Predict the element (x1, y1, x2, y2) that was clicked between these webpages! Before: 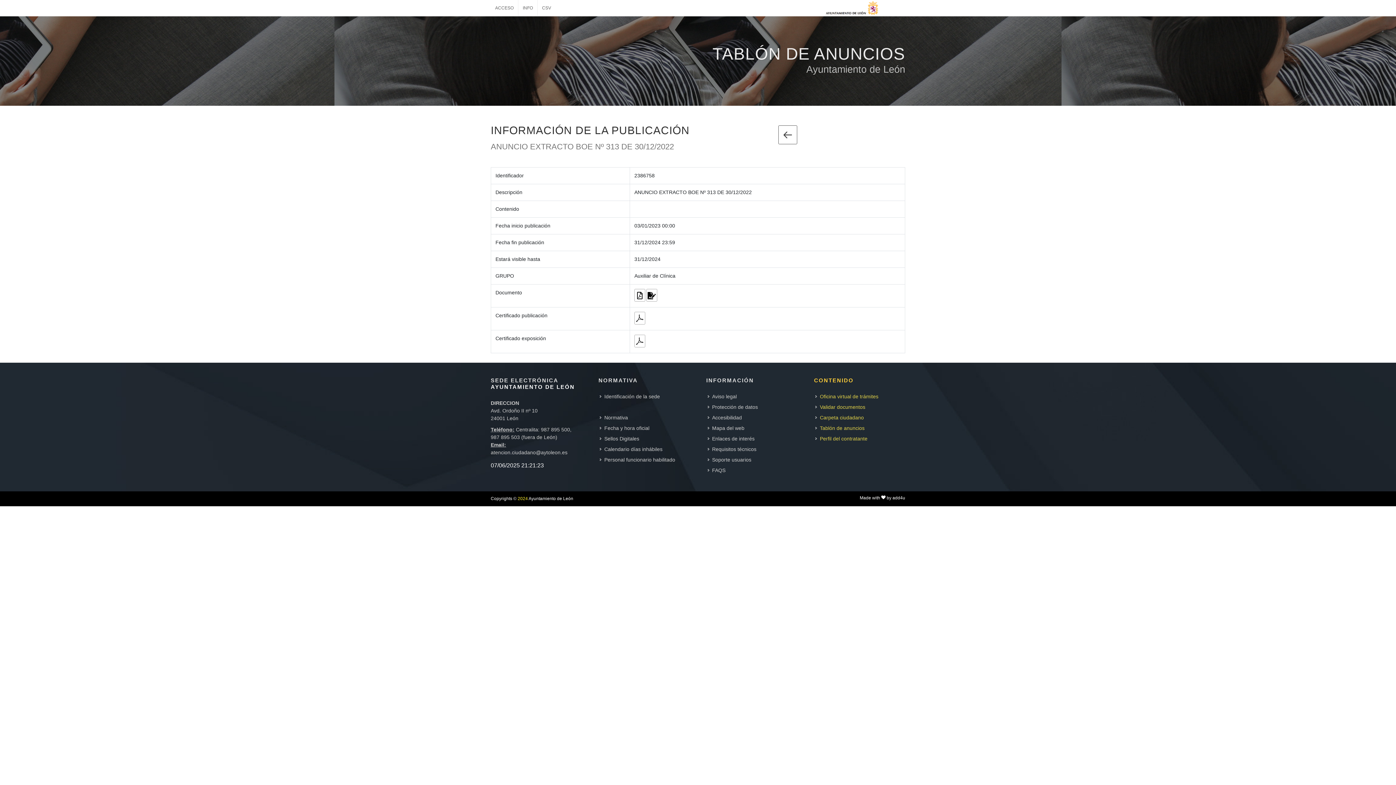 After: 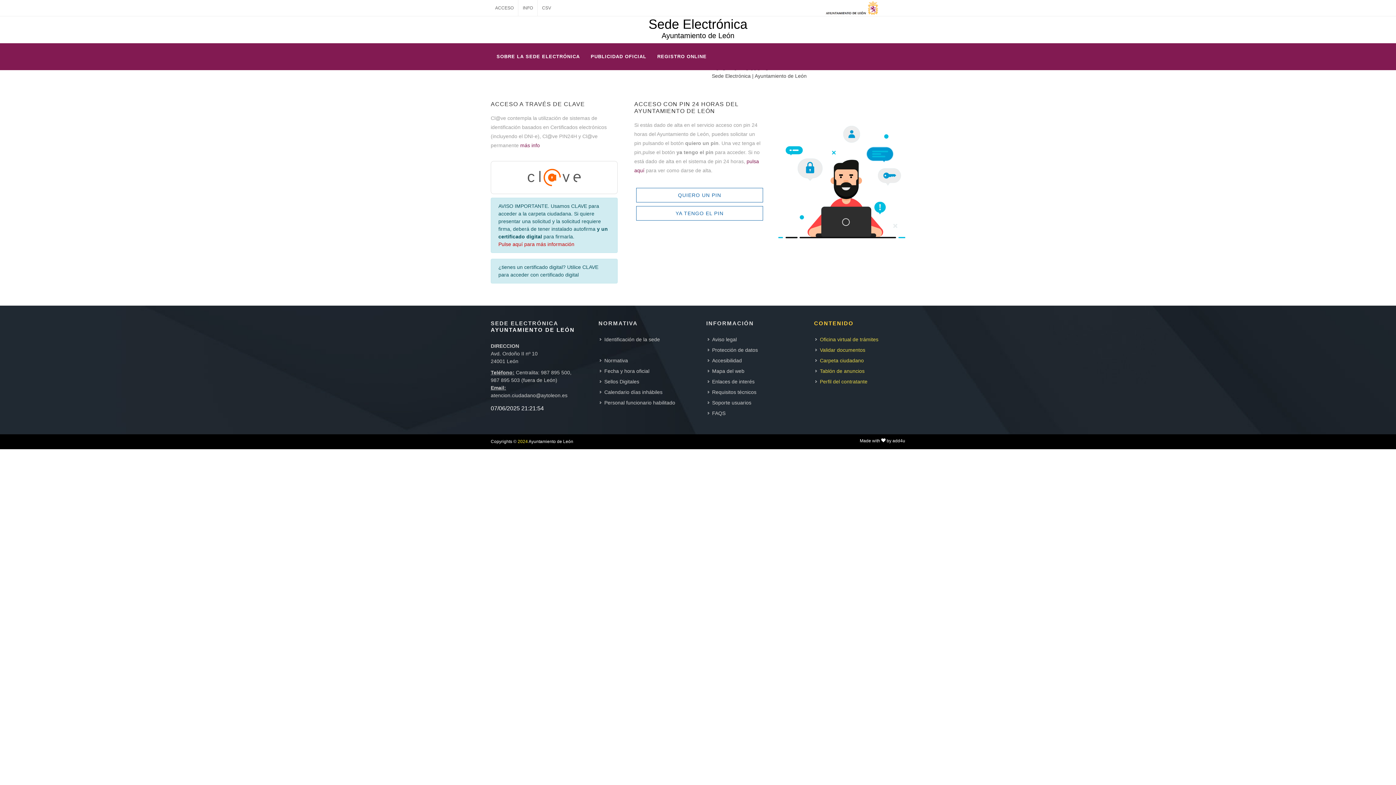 Action: bbox: (815, 414, 865, 421) label: Carpeta ciudadano